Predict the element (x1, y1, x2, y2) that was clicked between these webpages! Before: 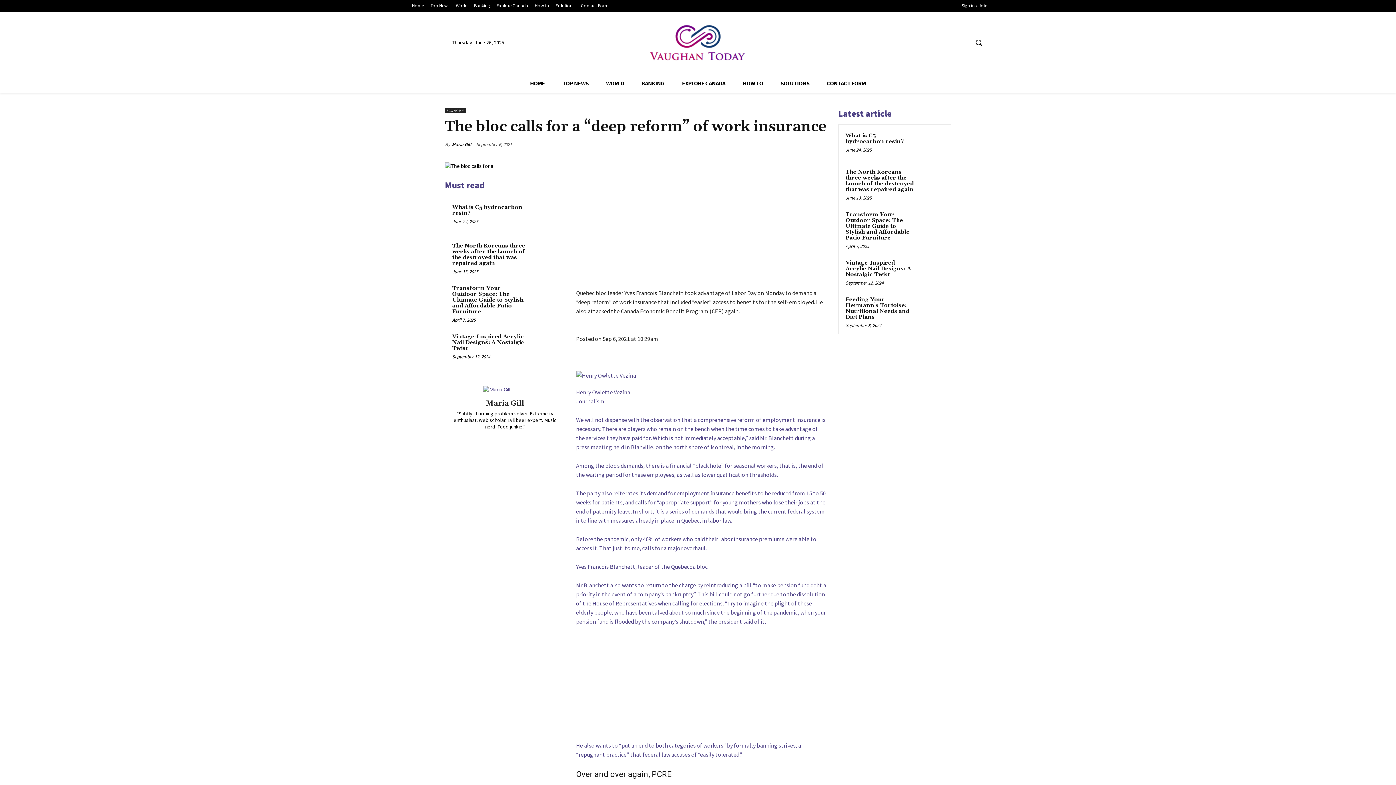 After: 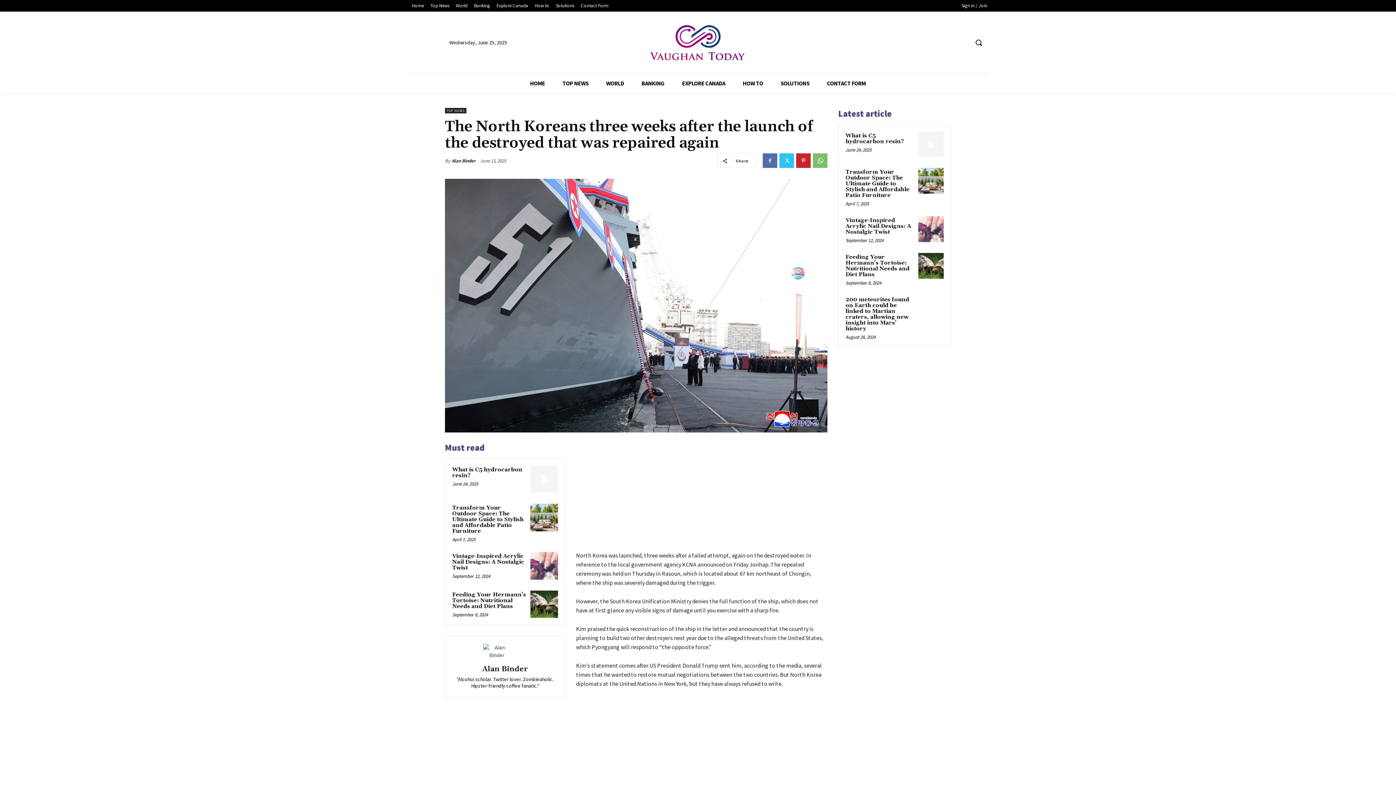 Action: bbox: (530, 241, 558, 269)